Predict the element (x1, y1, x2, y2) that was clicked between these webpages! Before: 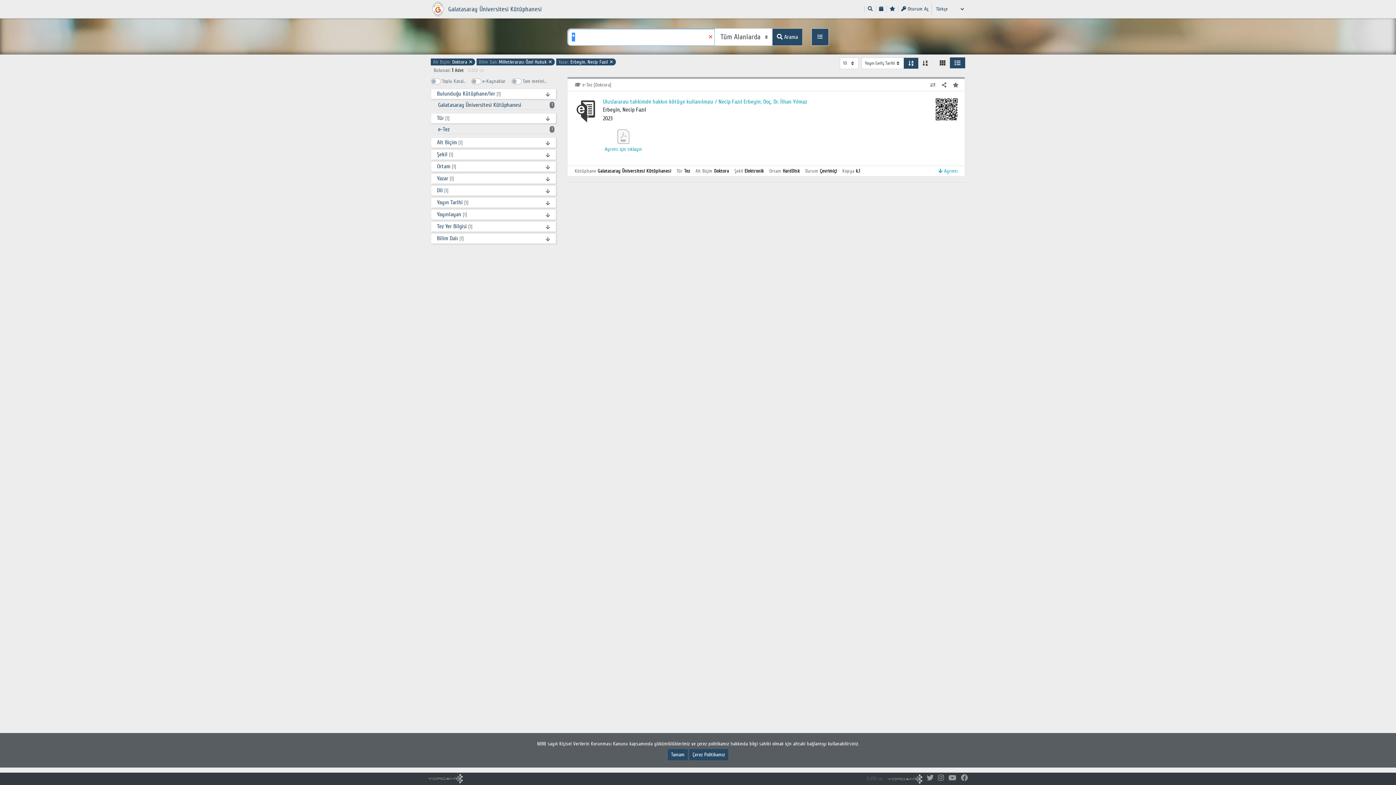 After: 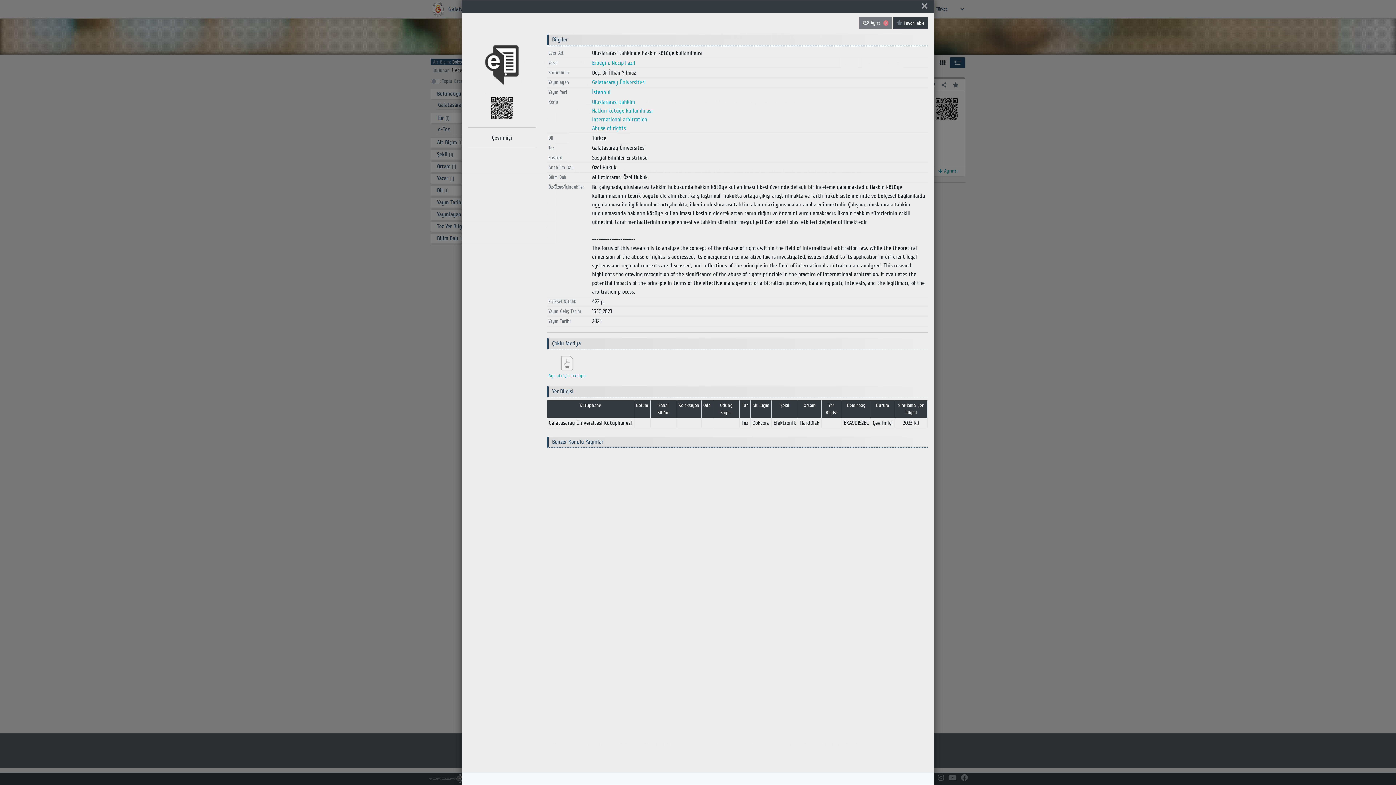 Action: bbox: (574, 98, 597, 124)